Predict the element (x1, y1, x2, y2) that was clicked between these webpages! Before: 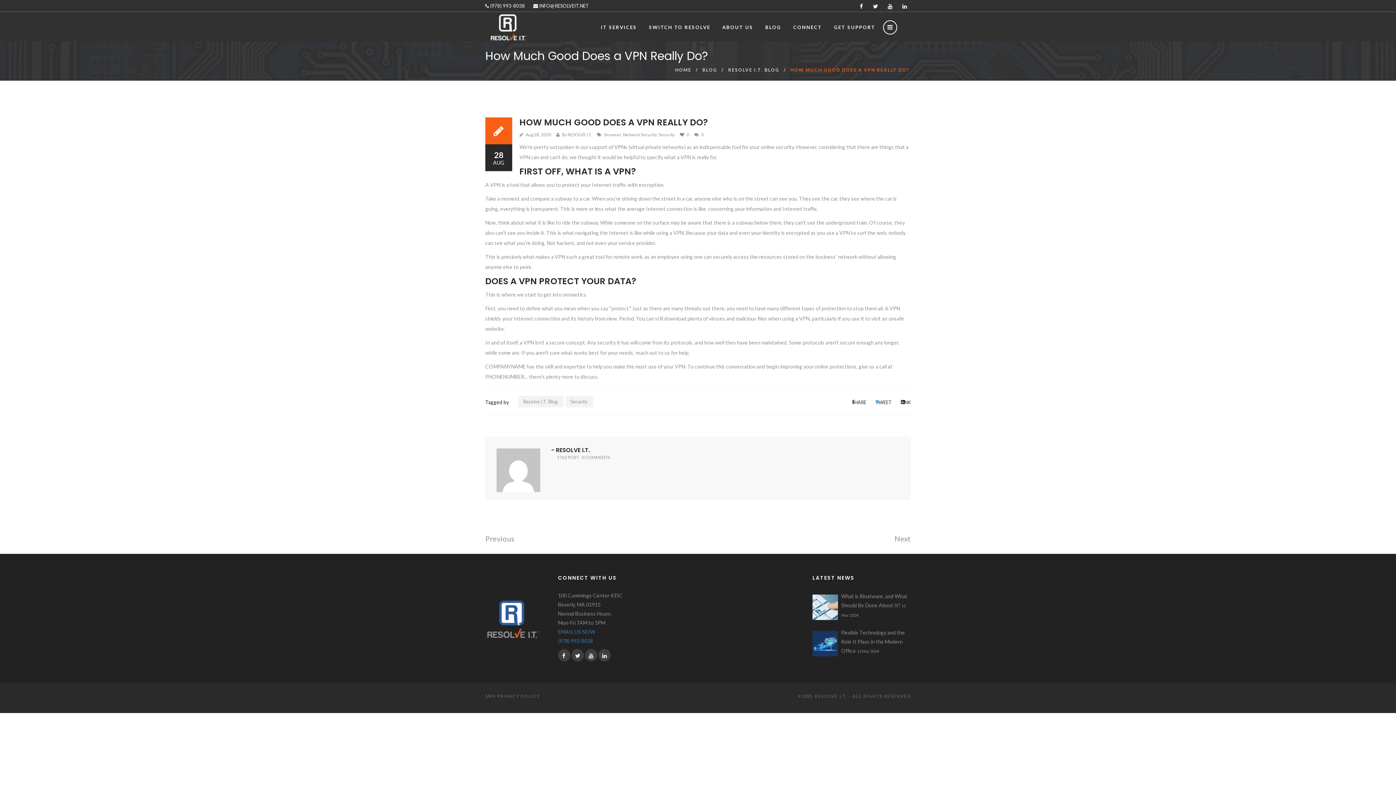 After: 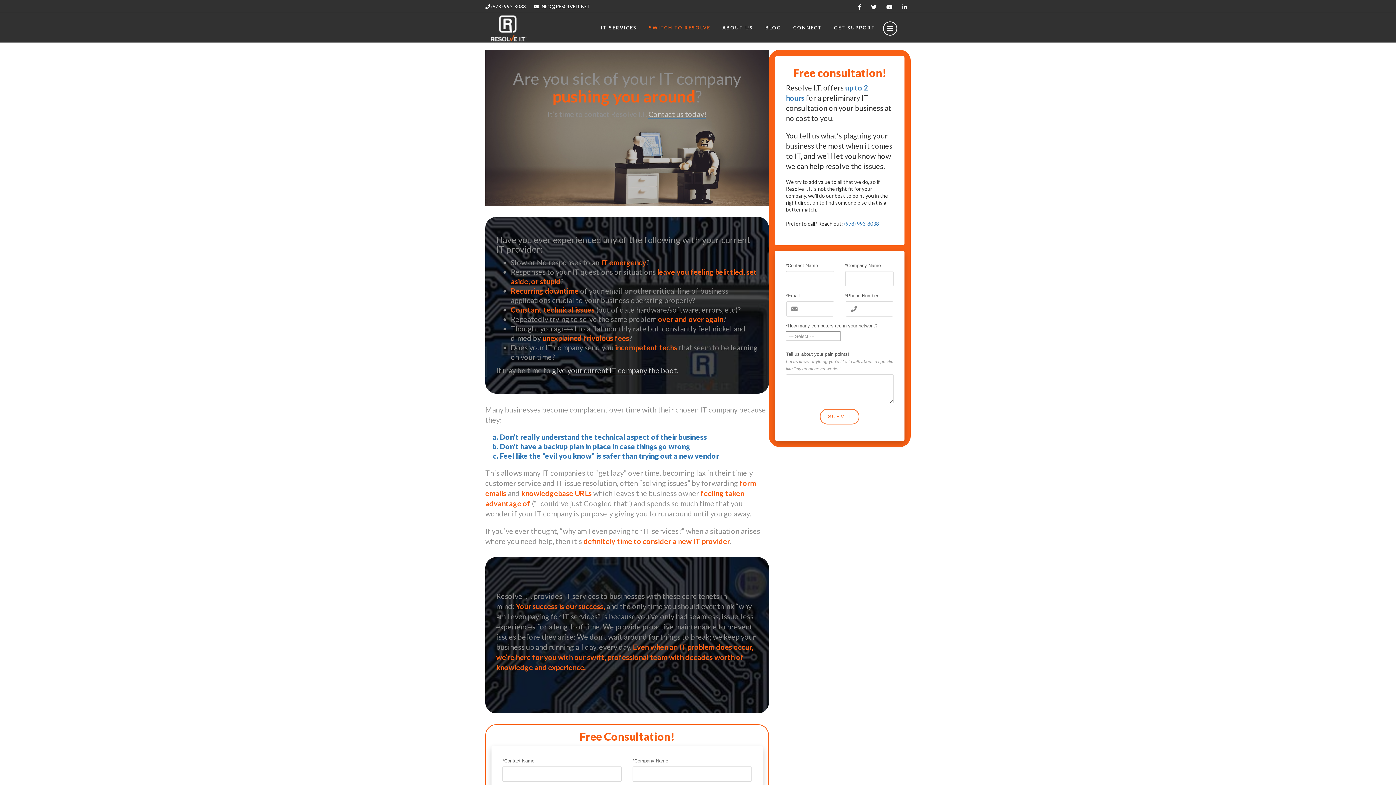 Action: label: SWITCH TO RESOLVE bbox: (649, 24, 710, 30)